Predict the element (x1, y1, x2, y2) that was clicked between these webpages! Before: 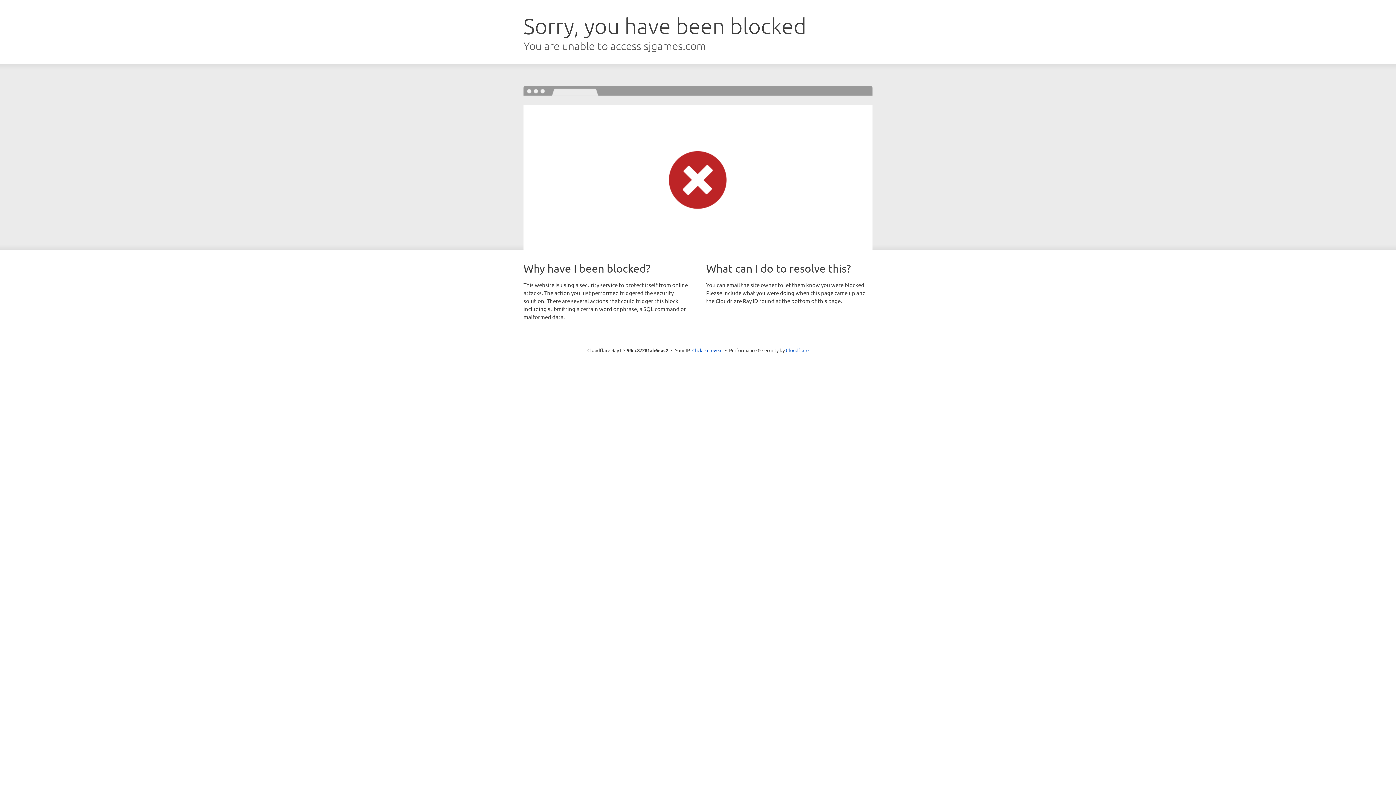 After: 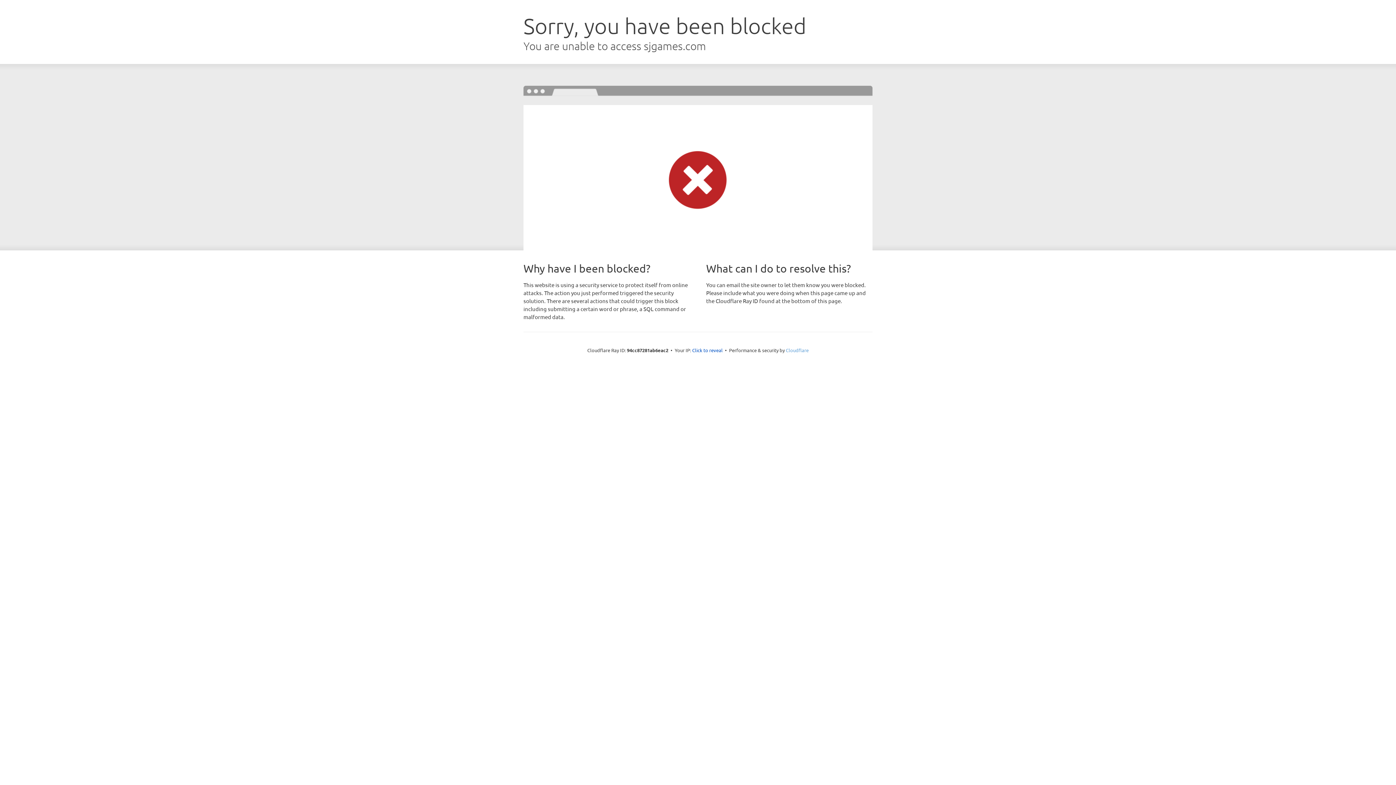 Action: bbox: (786, 347, 808, 353) label: Cloudflare